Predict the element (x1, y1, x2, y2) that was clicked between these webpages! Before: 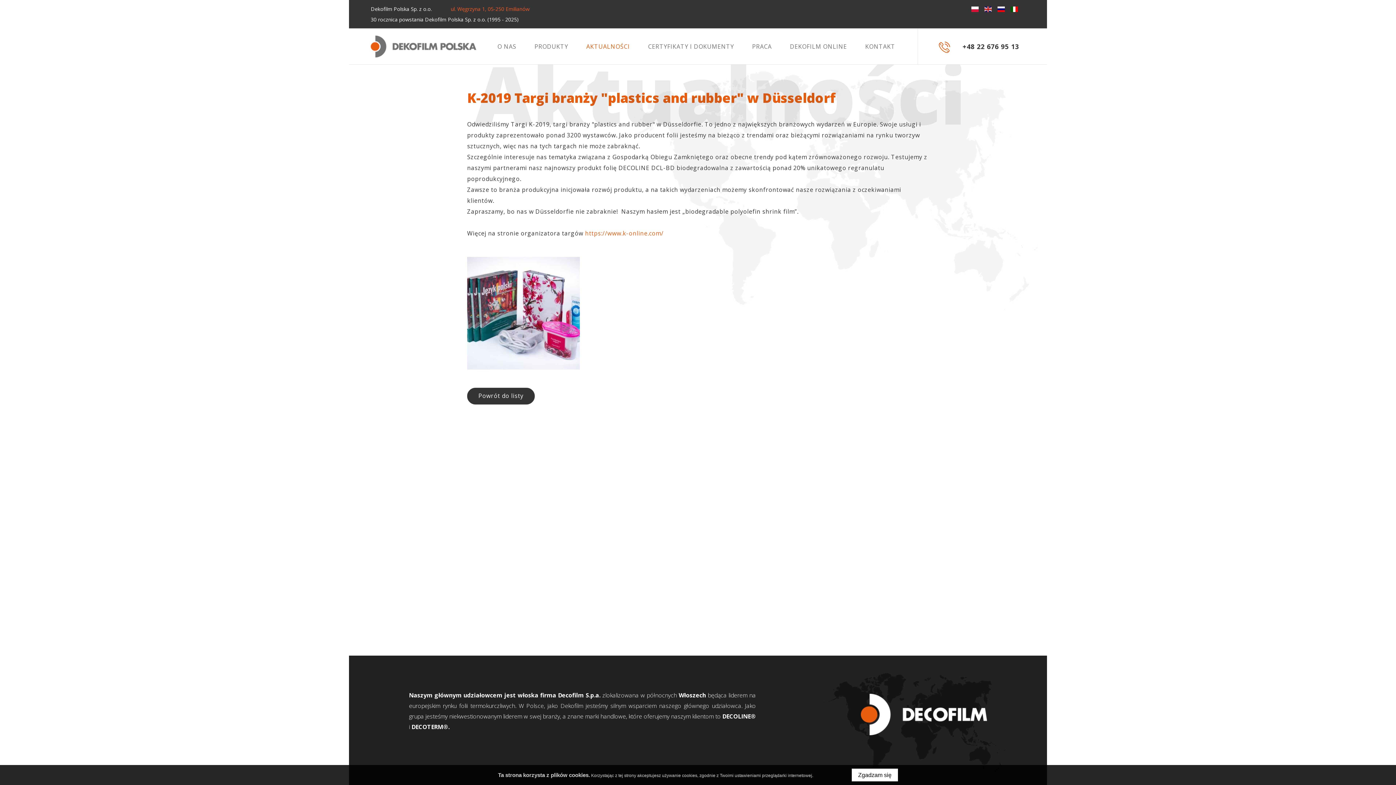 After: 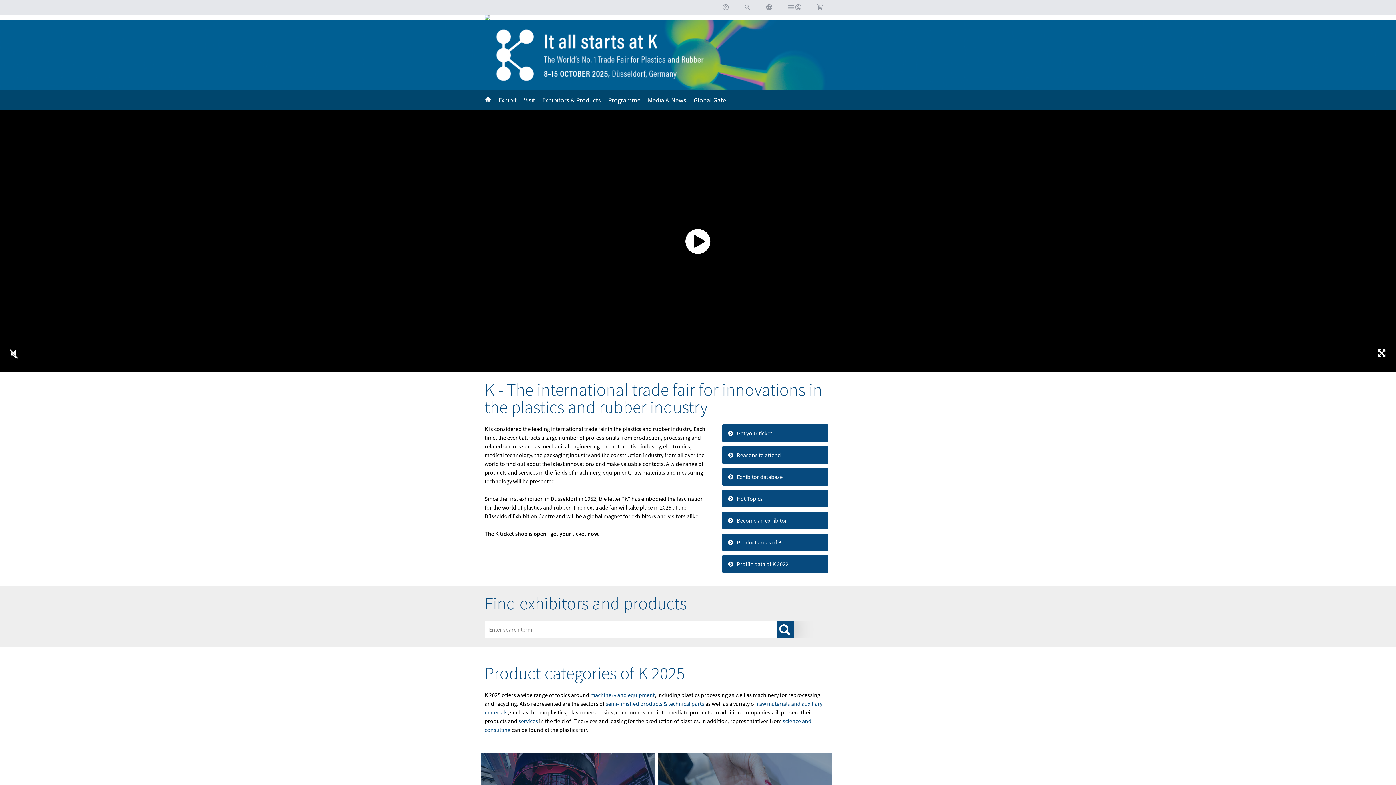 Action: bbox: (585, 229, 663, 237) label: https://www.k-online.com/